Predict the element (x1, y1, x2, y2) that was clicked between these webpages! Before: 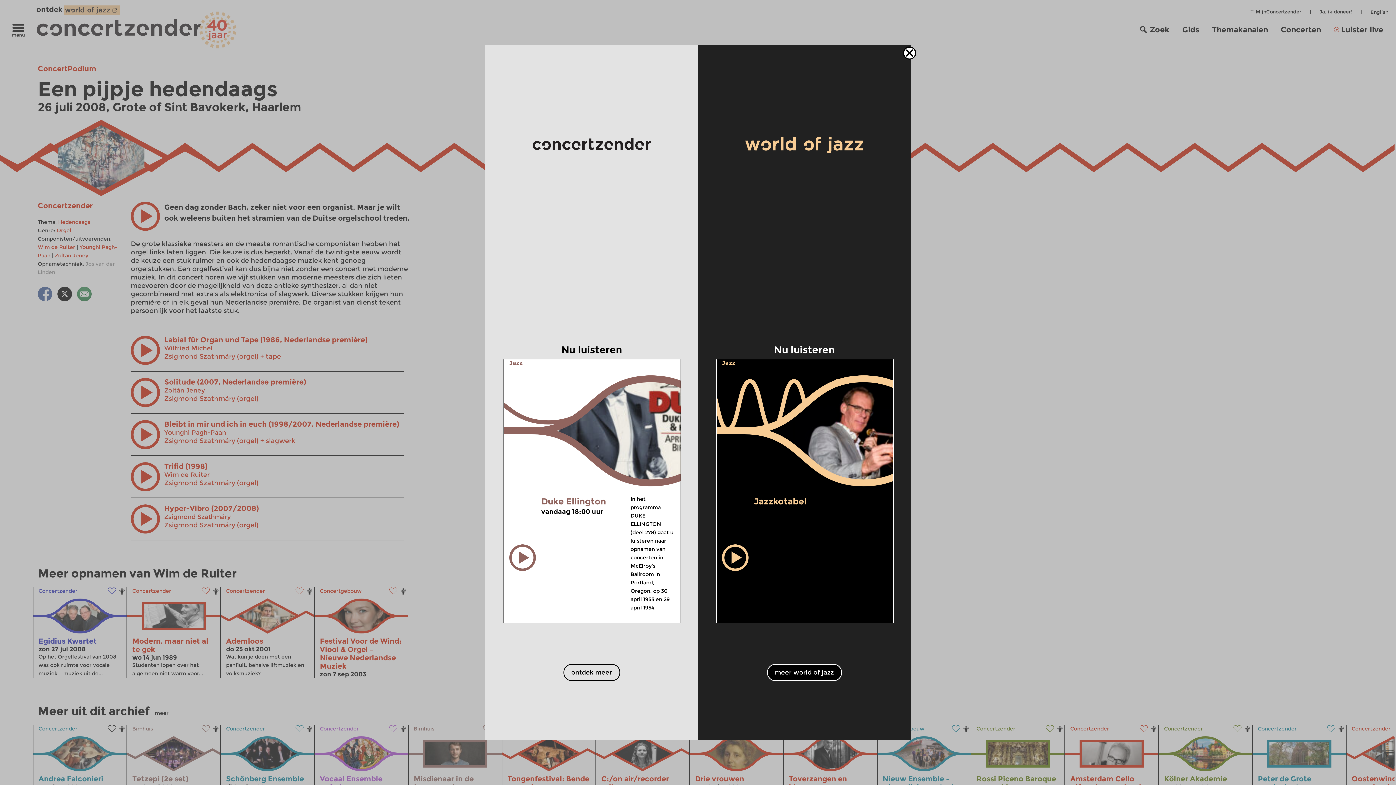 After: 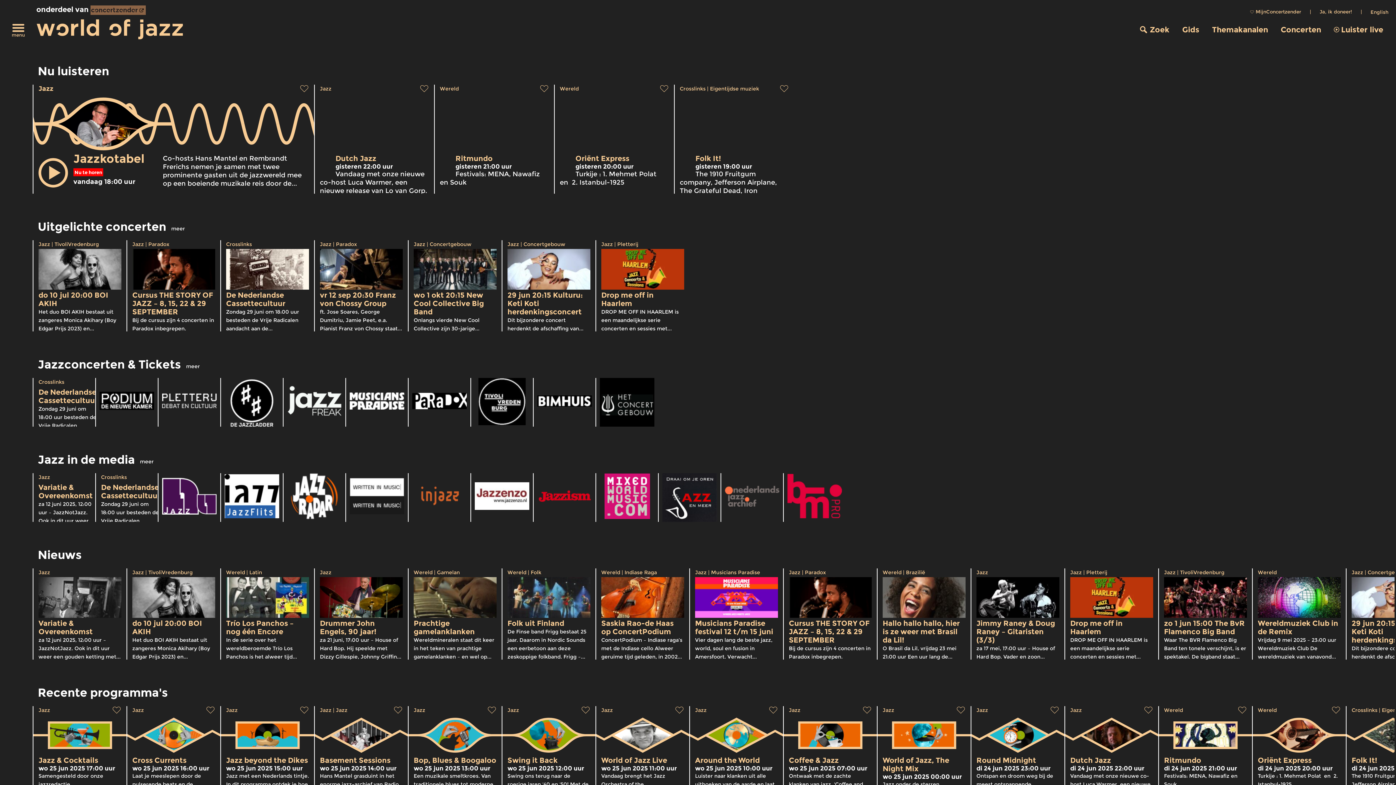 Action: bbox: (698, 44, 910, 740) label: Nu luisteren
Jazz
Jazzkotabel
vandaag 18:00 uur
Co-hosts Hans Mantel en Rembrandt Frerichs nemen je samen met twee prominente gasten uit de jazzwereld mee op een boeiende muzikale reis door de jazz van vandaag.

meer world of jazz